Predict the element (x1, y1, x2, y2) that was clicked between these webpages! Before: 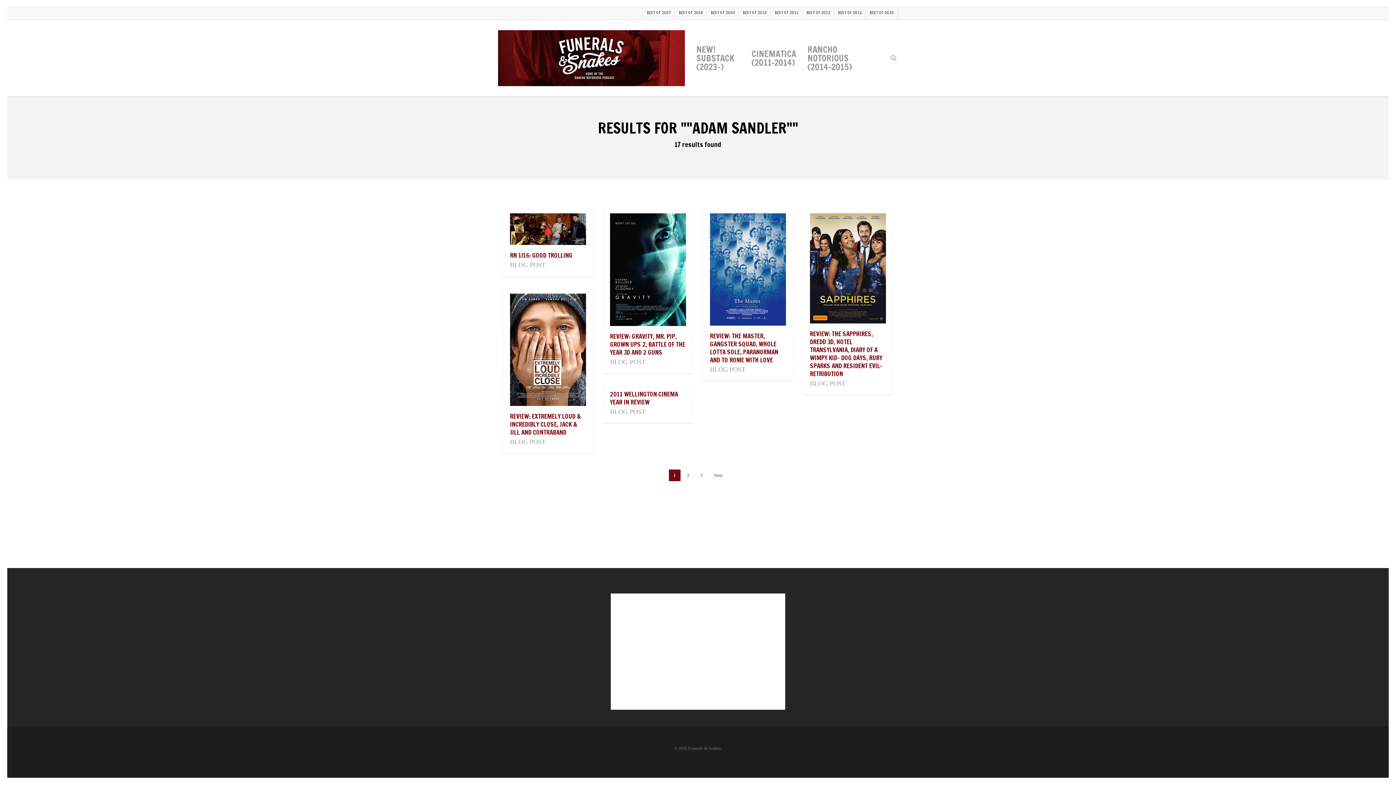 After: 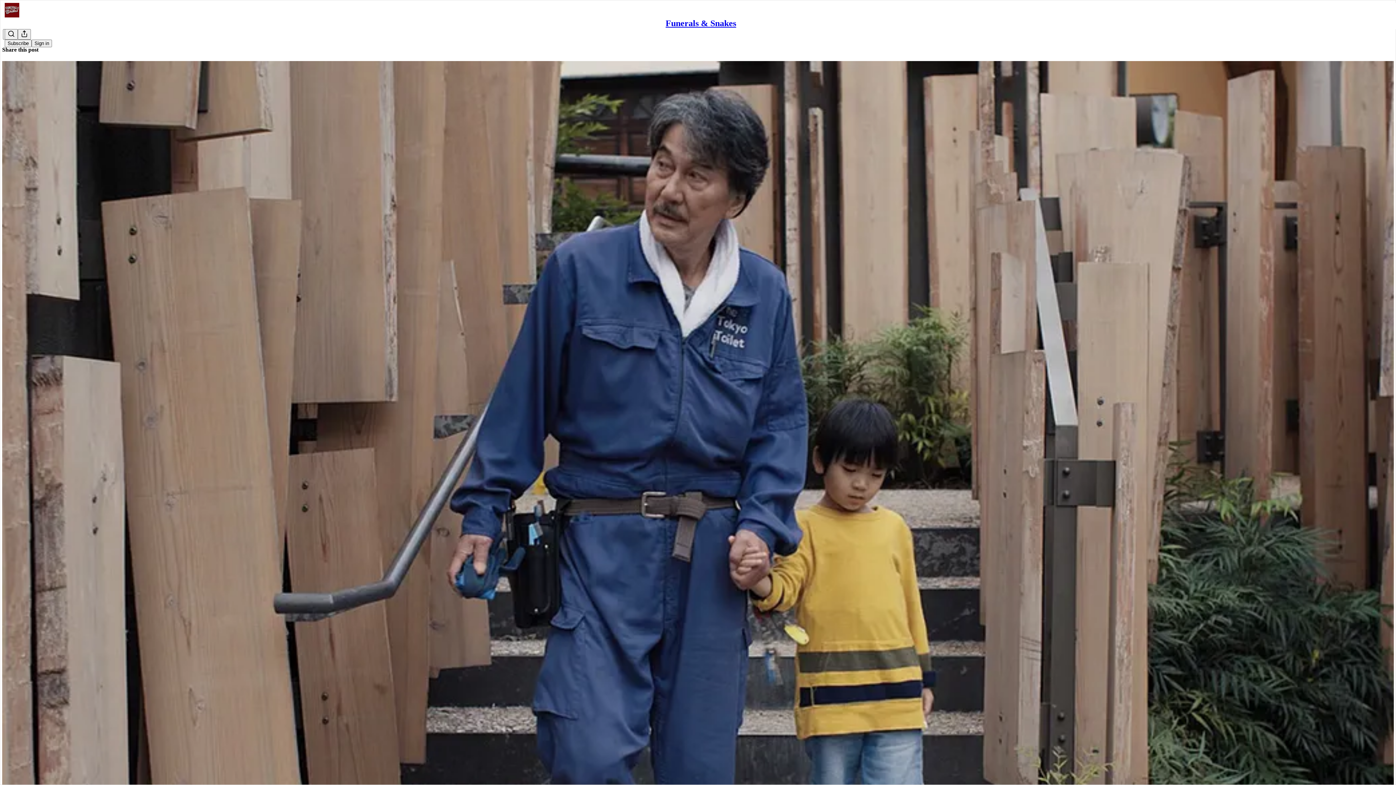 Action: bbox: (865, 7, 897, 18) label: BEST OF 2024